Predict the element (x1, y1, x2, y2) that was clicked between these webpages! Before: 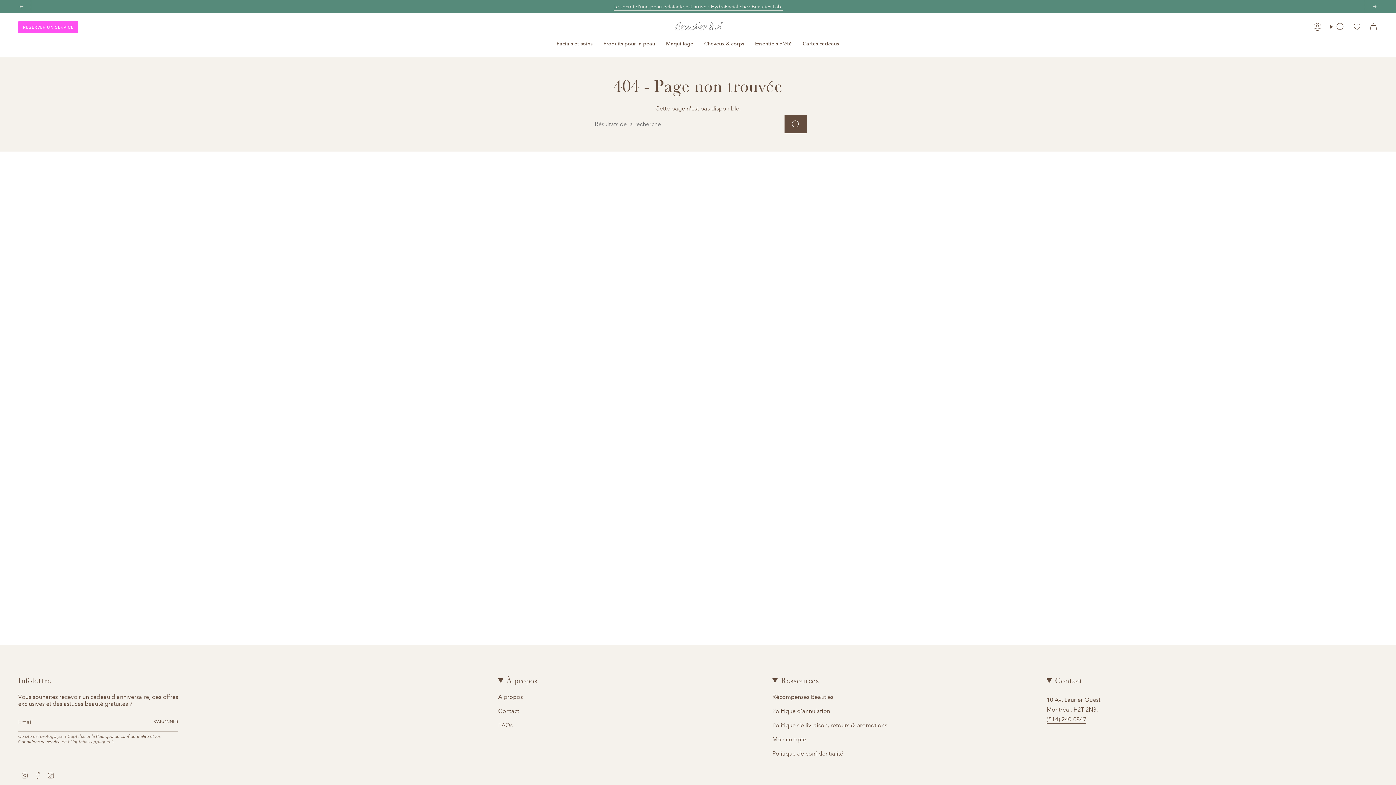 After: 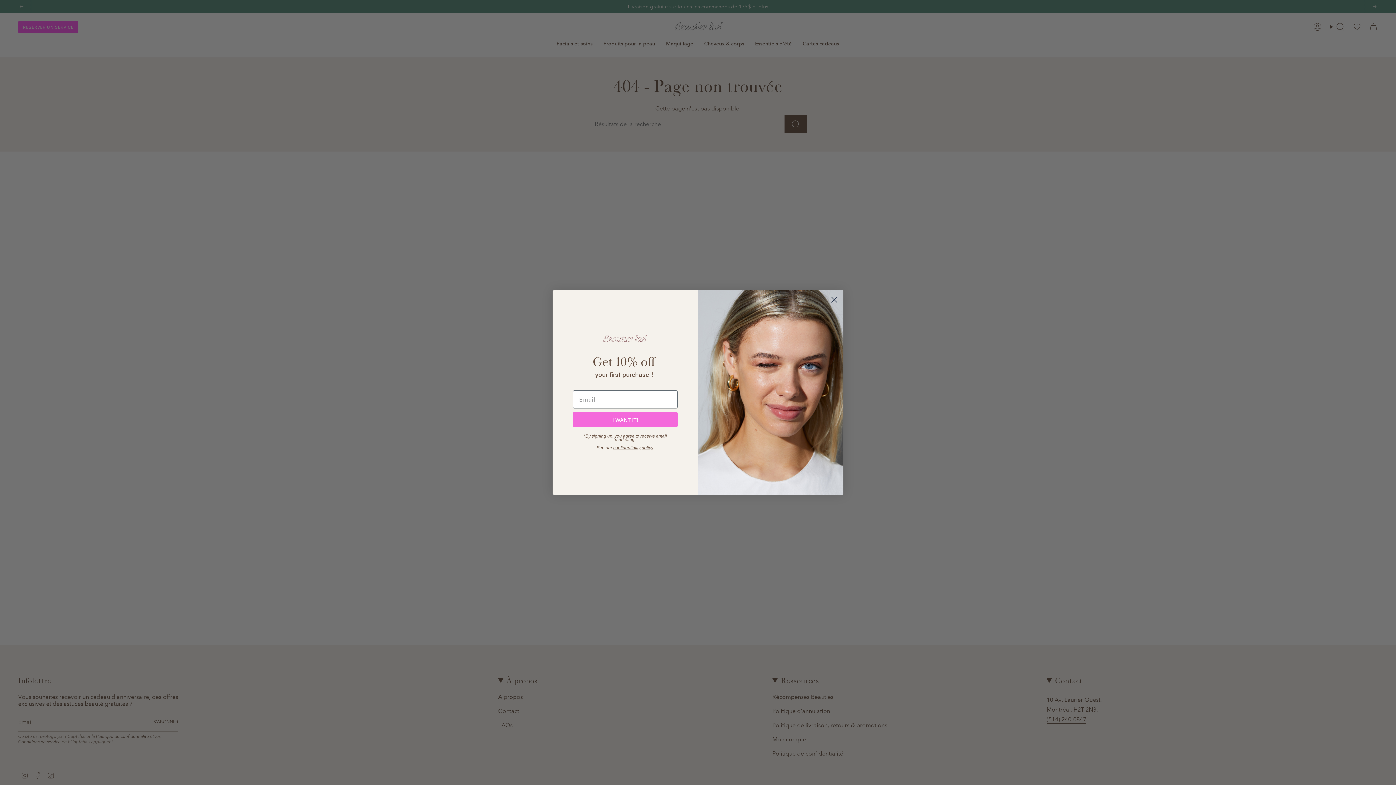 Action: label: Facebook bbox: (34, 772, 41, 778)